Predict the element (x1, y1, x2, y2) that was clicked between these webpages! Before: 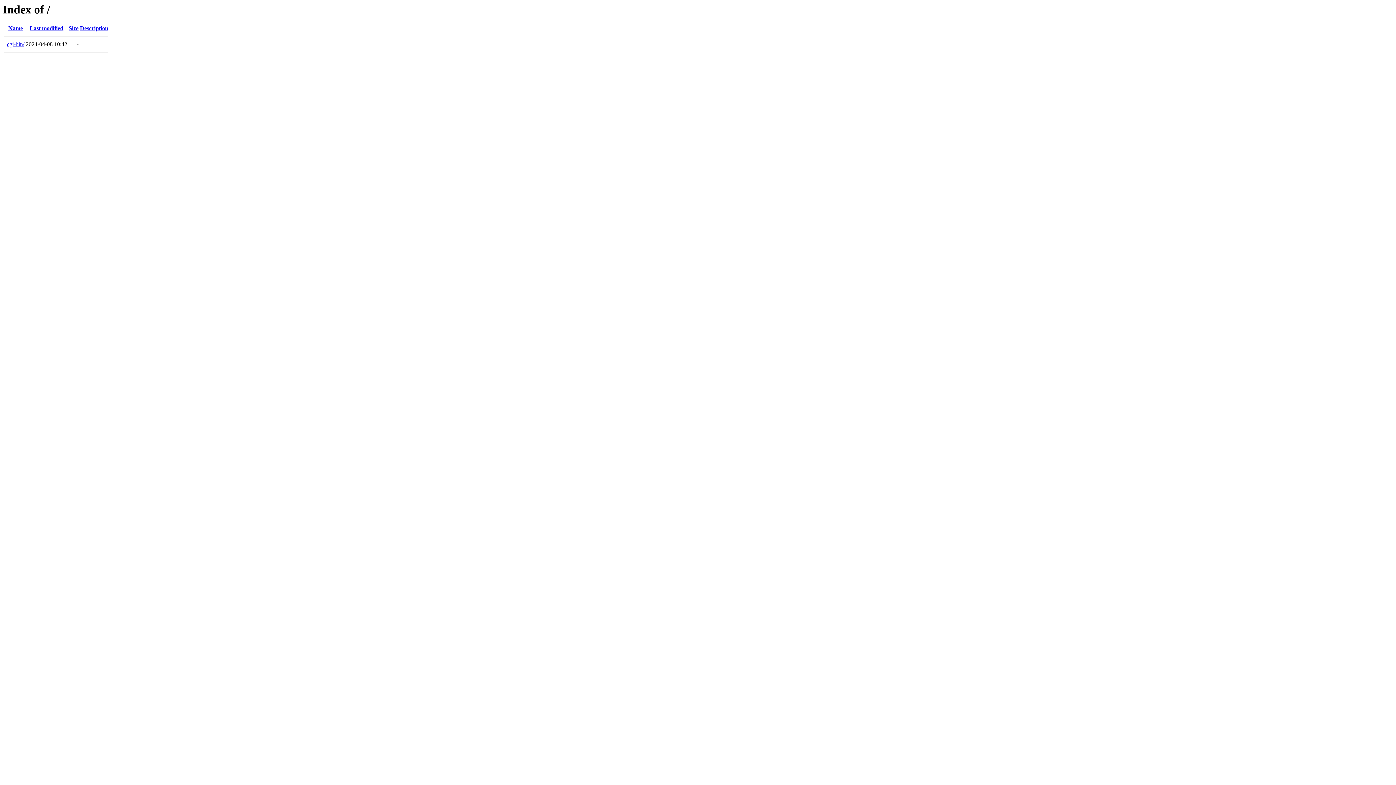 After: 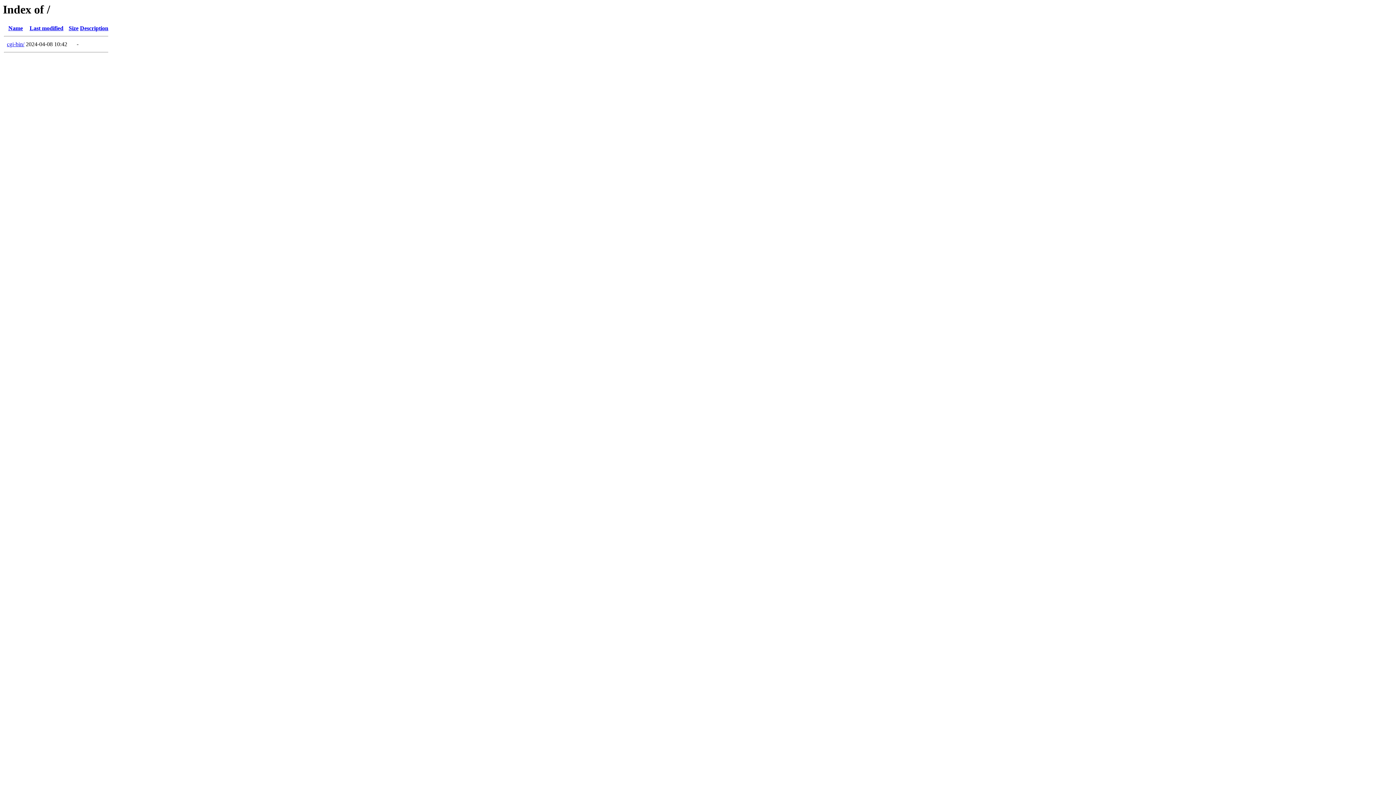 Action: bbox: (68, 25, 78, 31) label: Size